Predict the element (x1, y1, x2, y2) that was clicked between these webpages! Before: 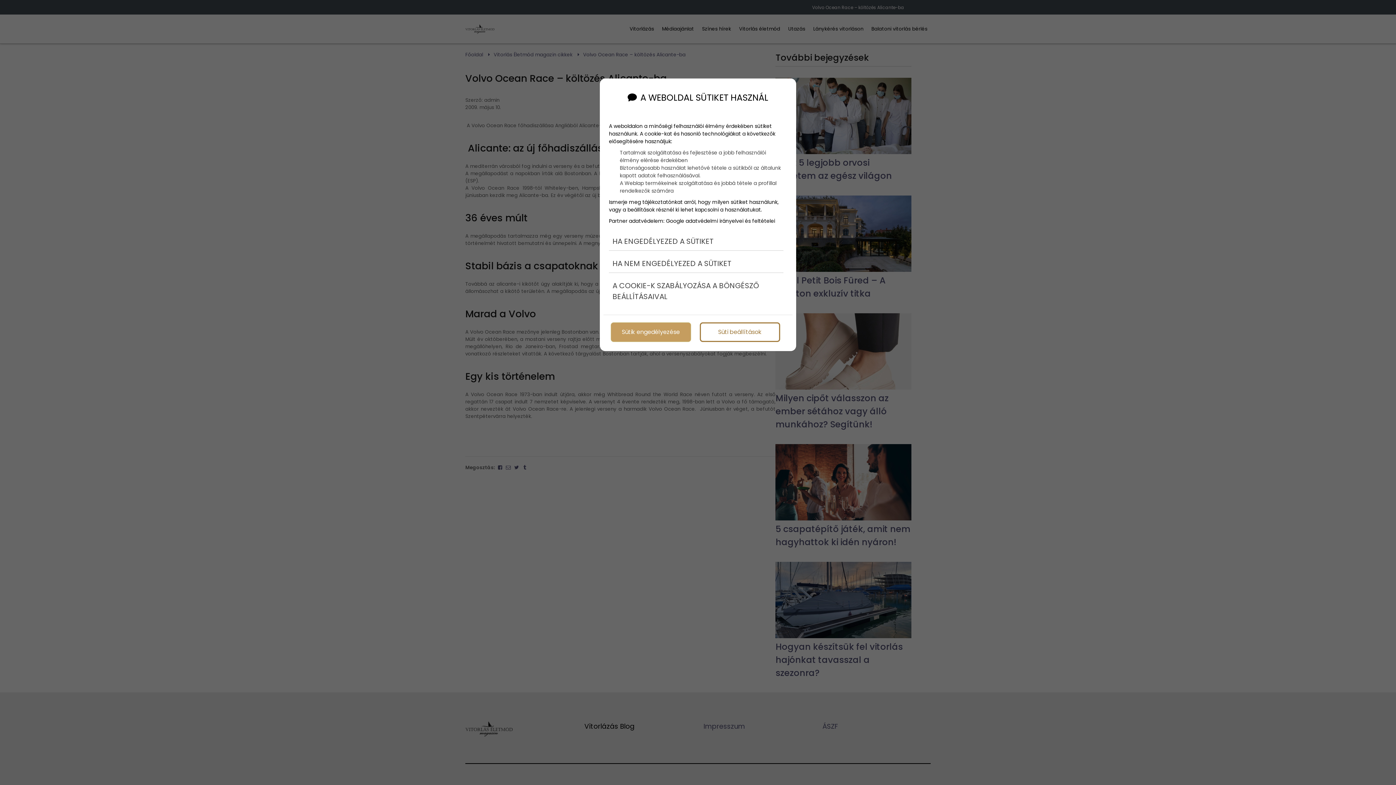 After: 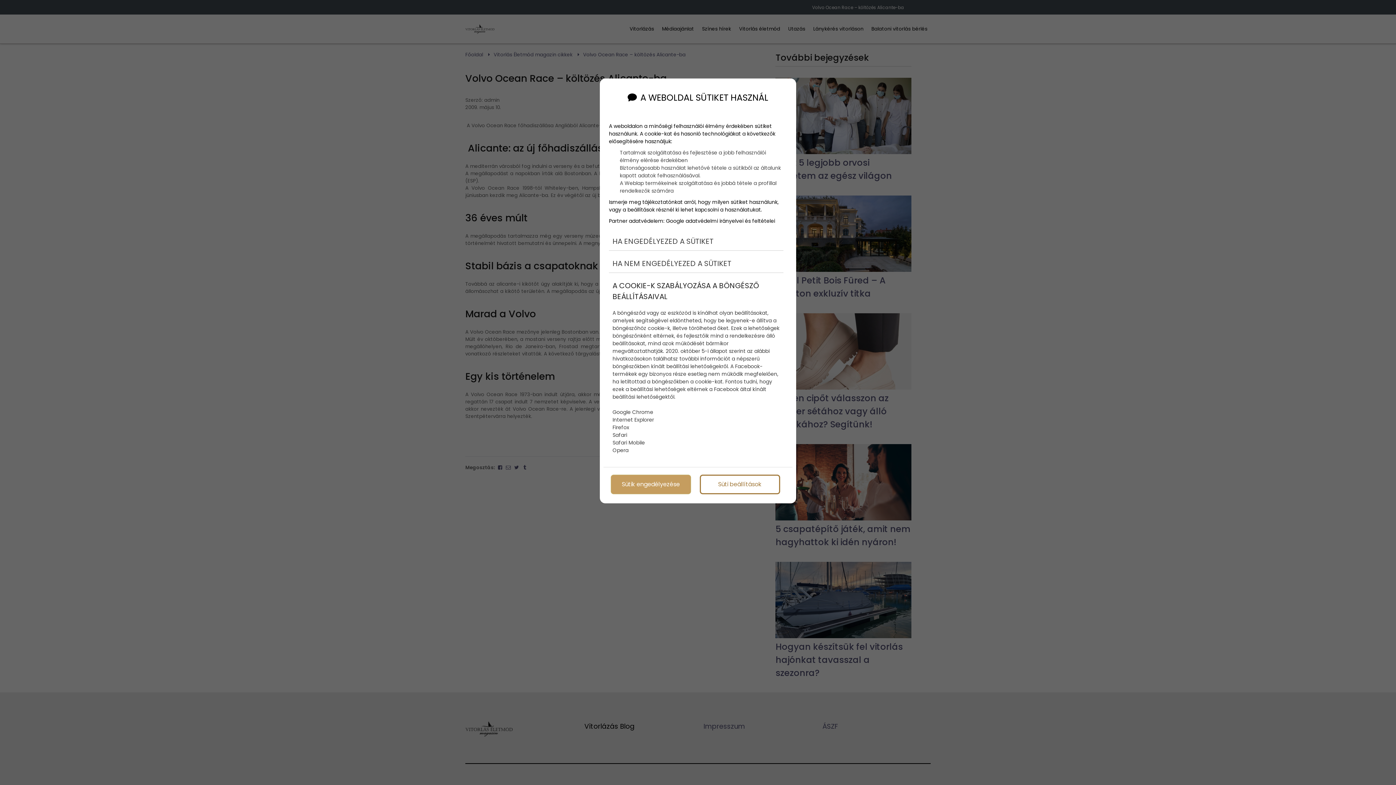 Action: label: A COOKIE-K SZABÁLYOZÁSA A BÖNGÉSZŐ BEÁLLÍTÁSAIVAL bbox: (609, 276, 783, 305)